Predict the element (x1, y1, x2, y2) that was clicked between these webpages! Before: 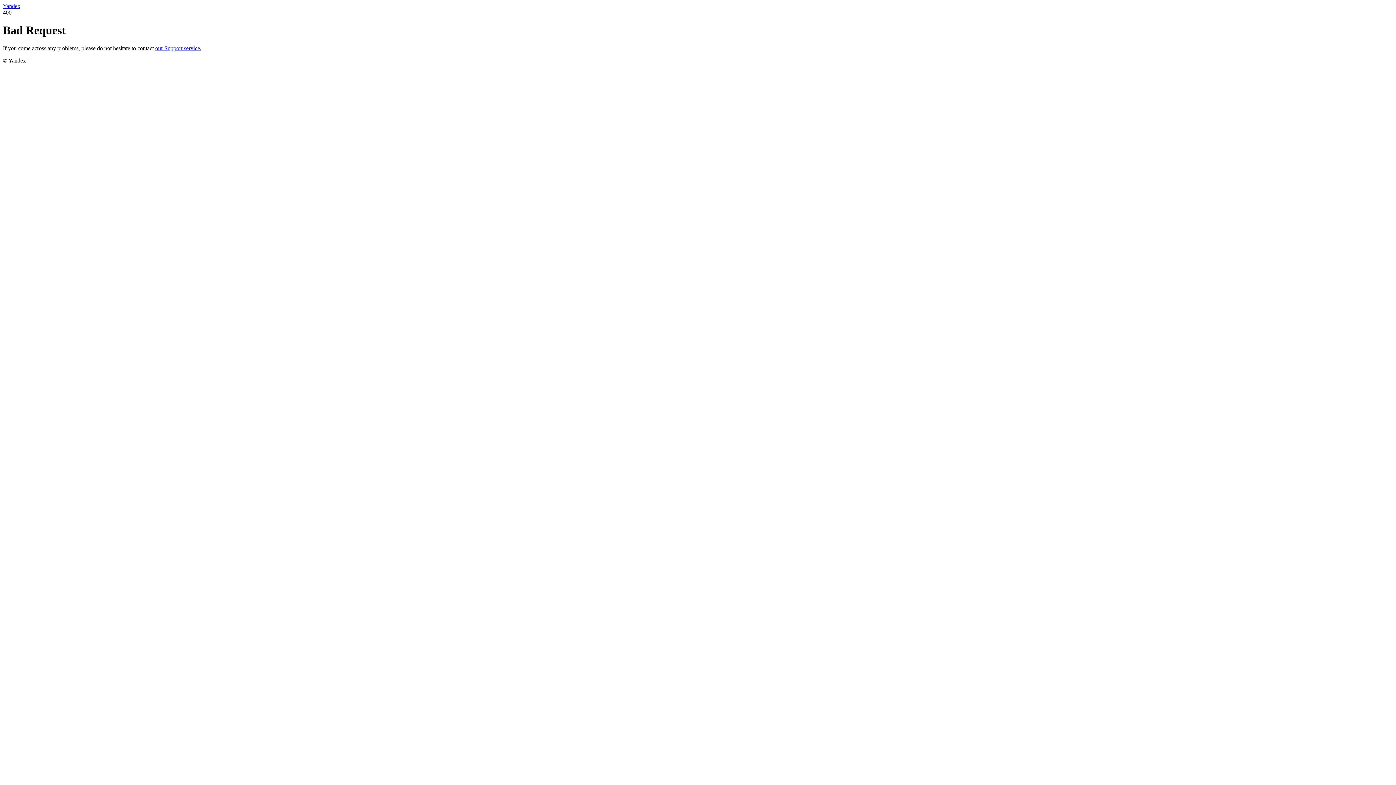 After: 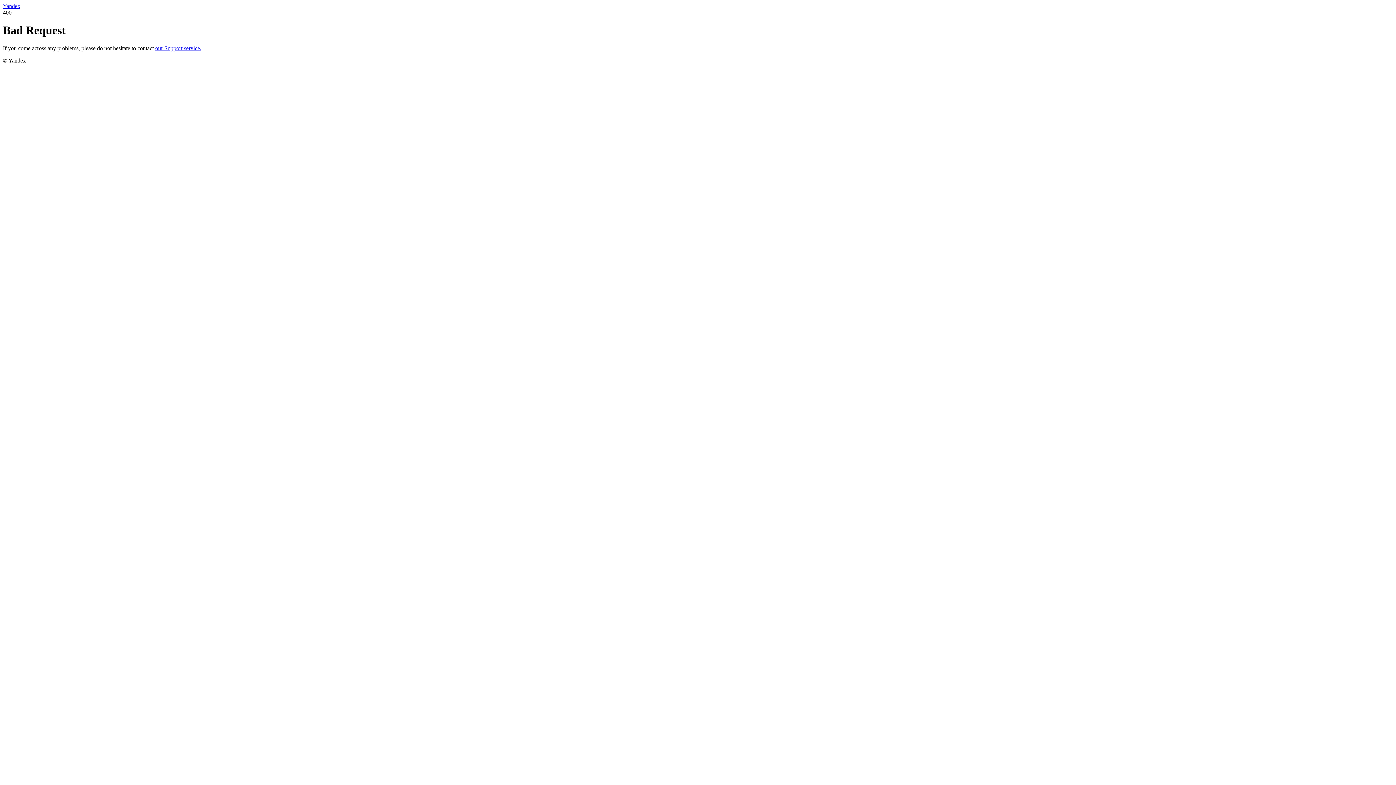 Action: label: Yandex bbox: (2, 2, 20, 9)